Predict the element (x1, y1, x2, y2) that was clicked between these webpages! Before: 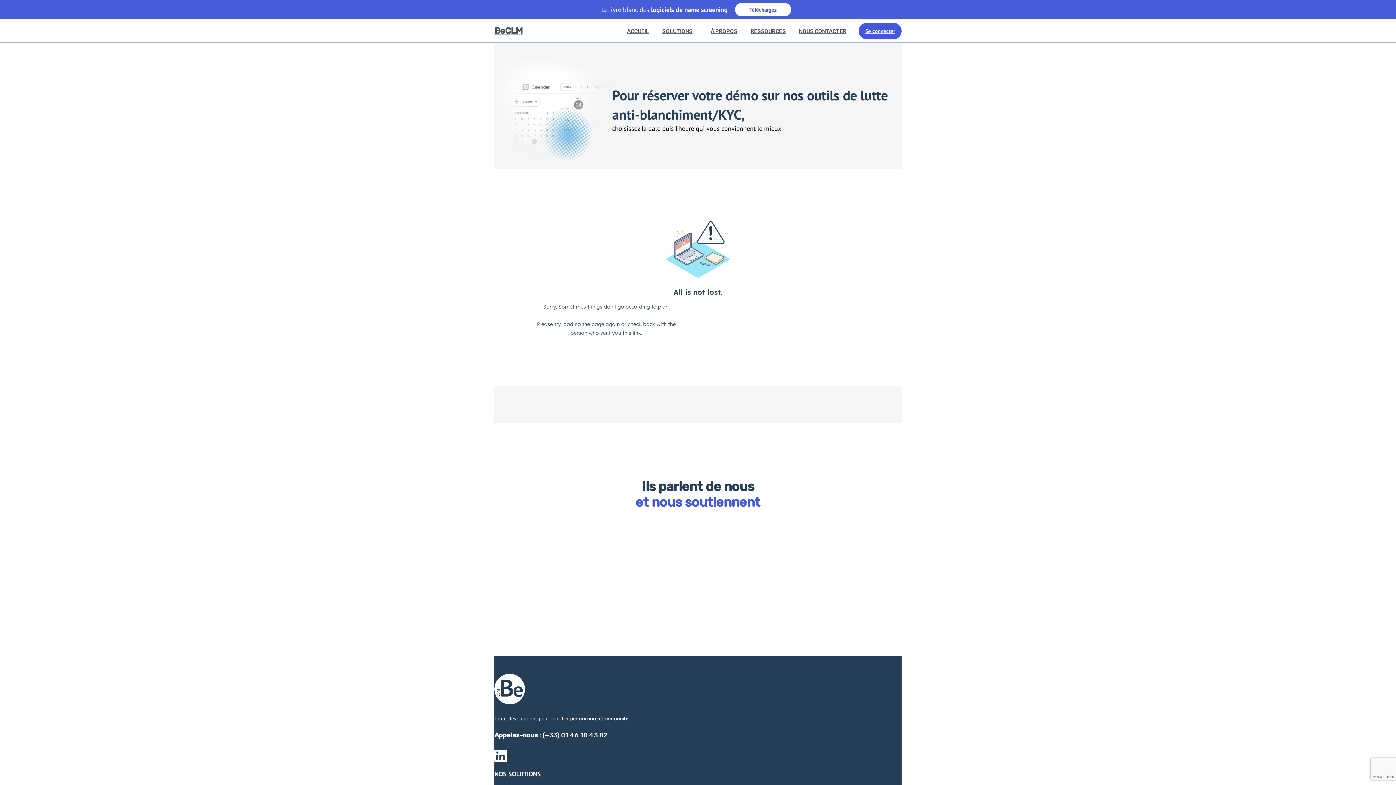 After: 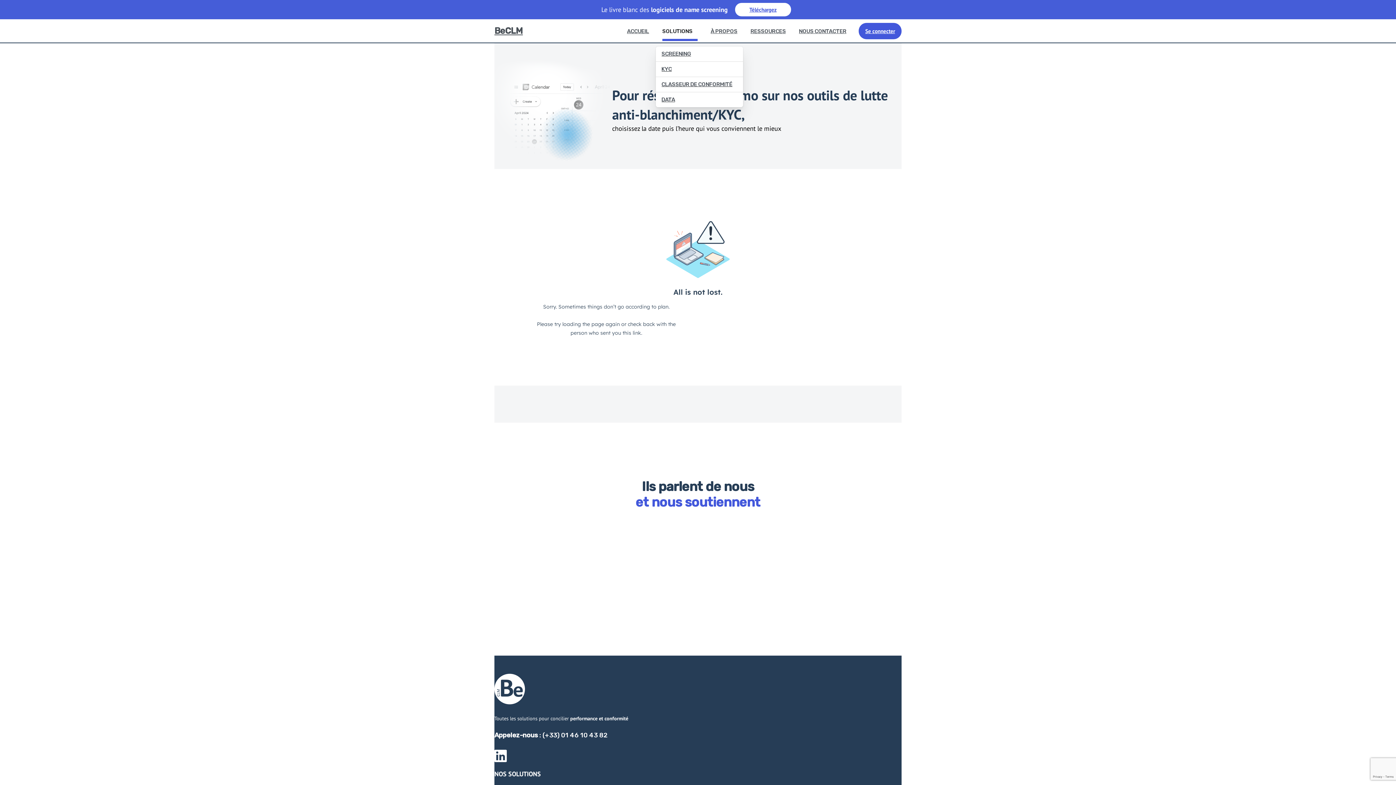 Action: label: SOLUTIONS bbox: (659, 23, 700, 38)